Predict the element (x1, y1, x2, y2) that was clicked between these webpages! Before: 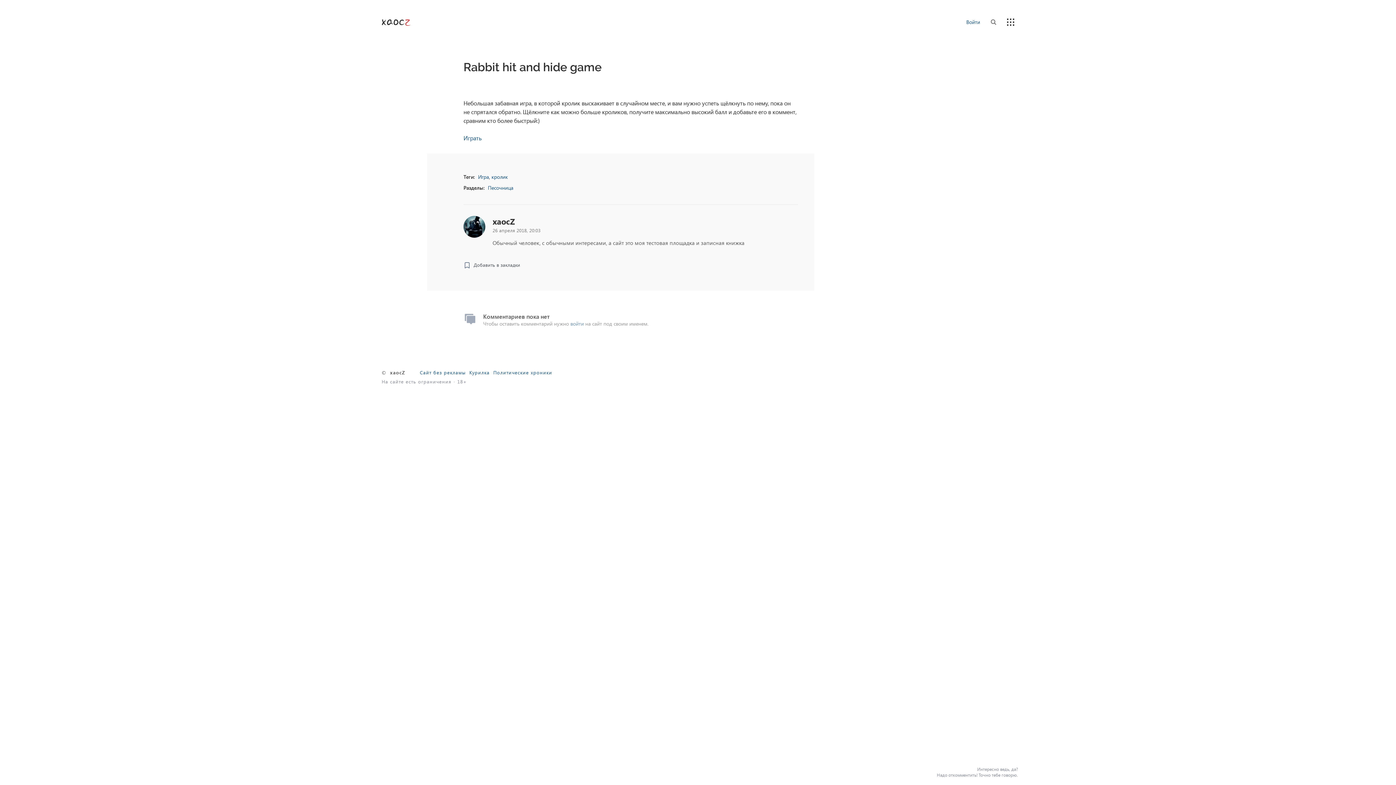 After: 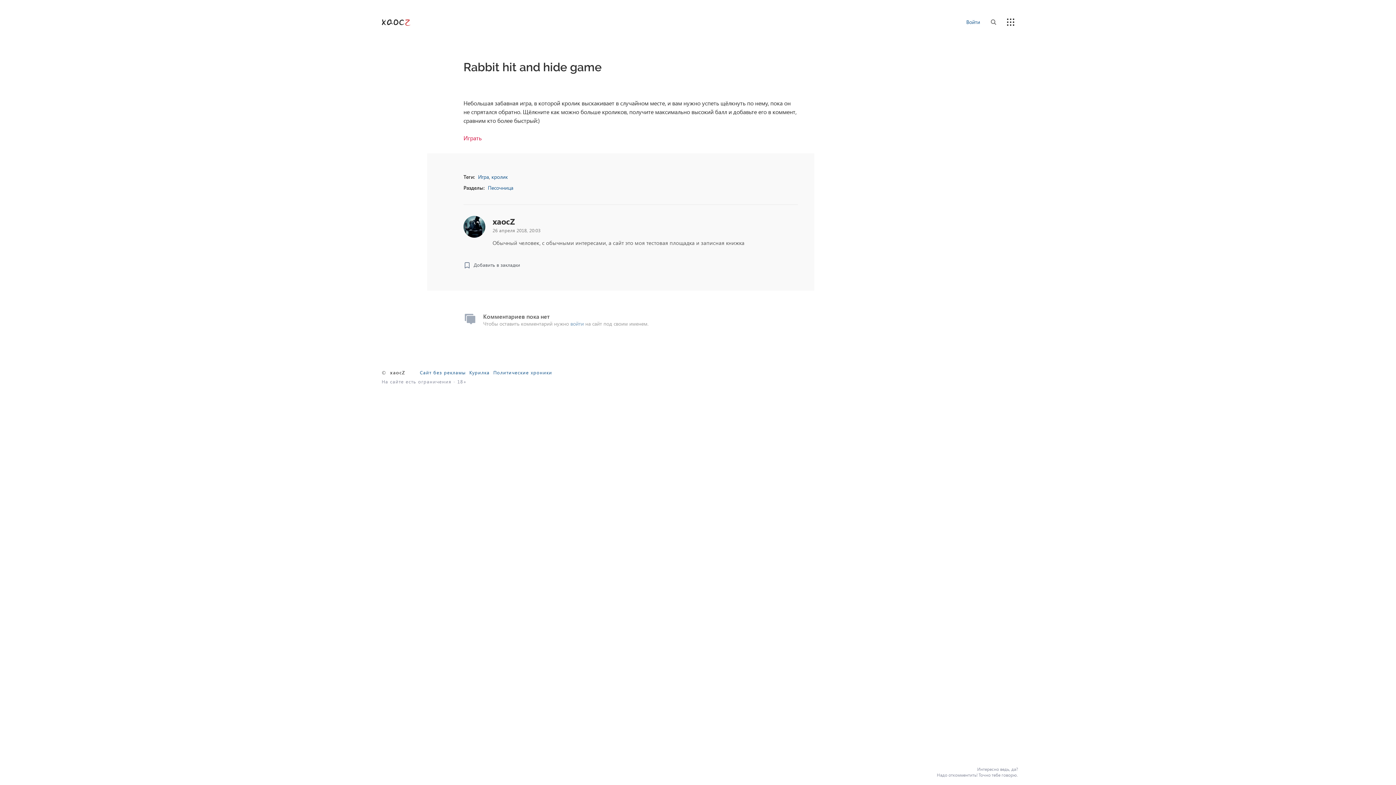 Action: label: Играть bbox: (463, 133, 481, 142)